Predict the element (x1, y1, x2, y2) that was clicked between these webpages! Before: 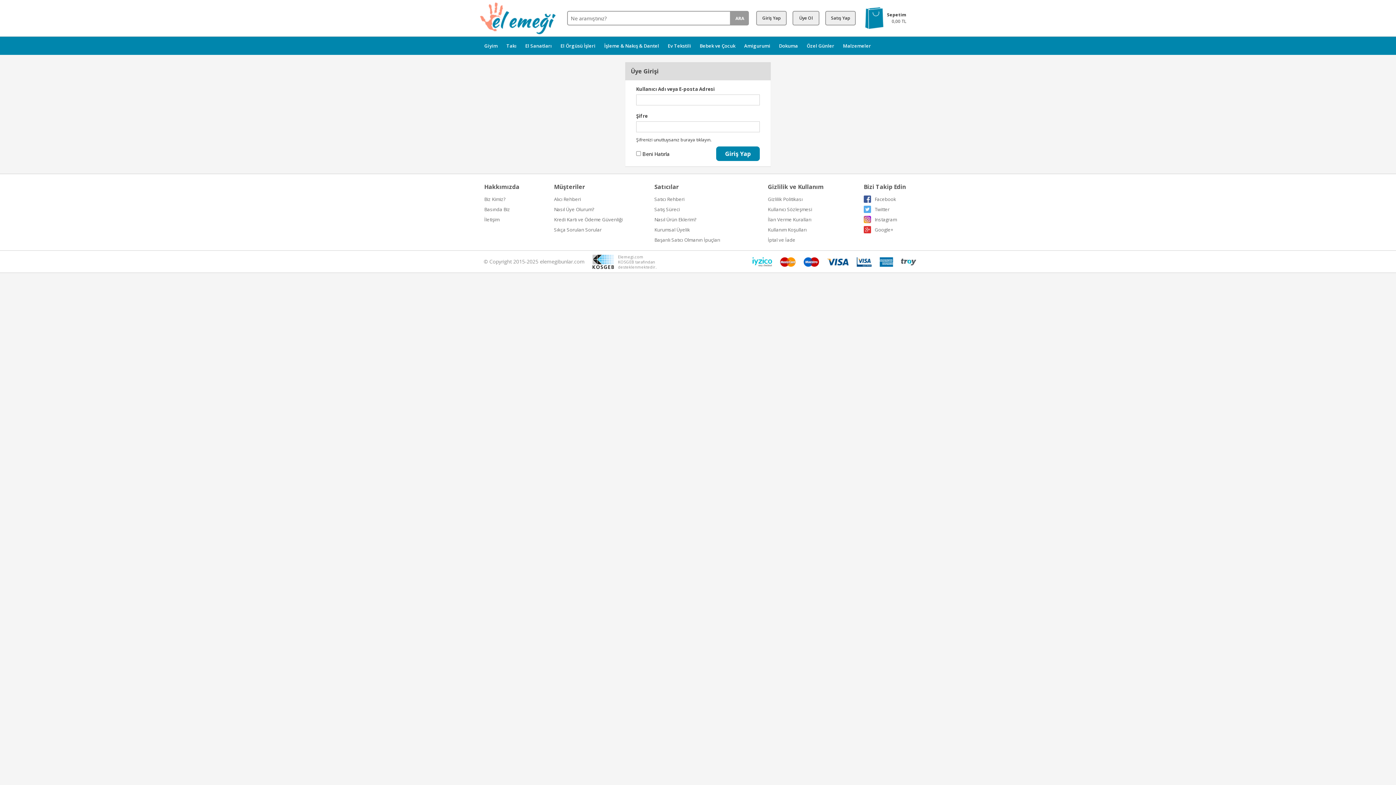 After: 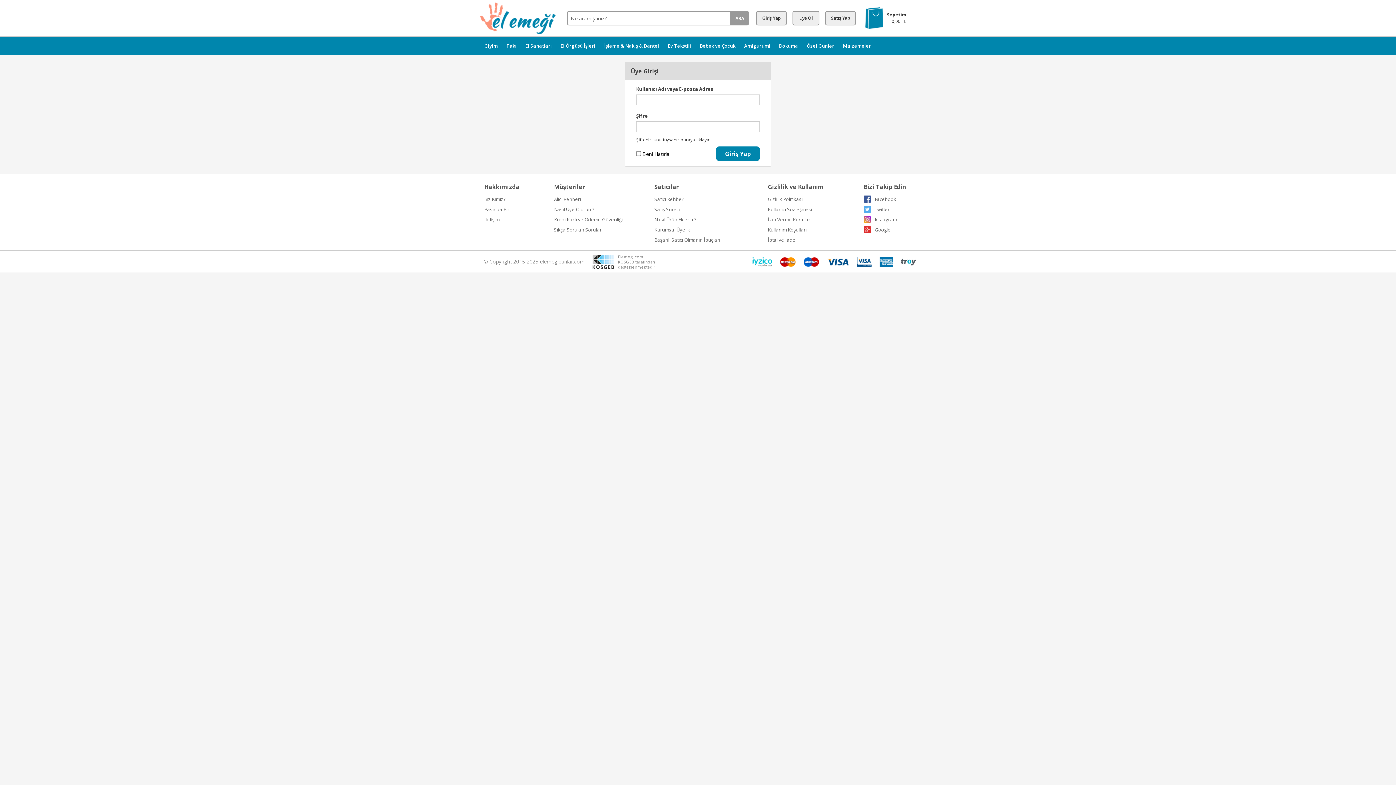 Action: label: Giriş Yap bbox: (756, 10, 786, 25)